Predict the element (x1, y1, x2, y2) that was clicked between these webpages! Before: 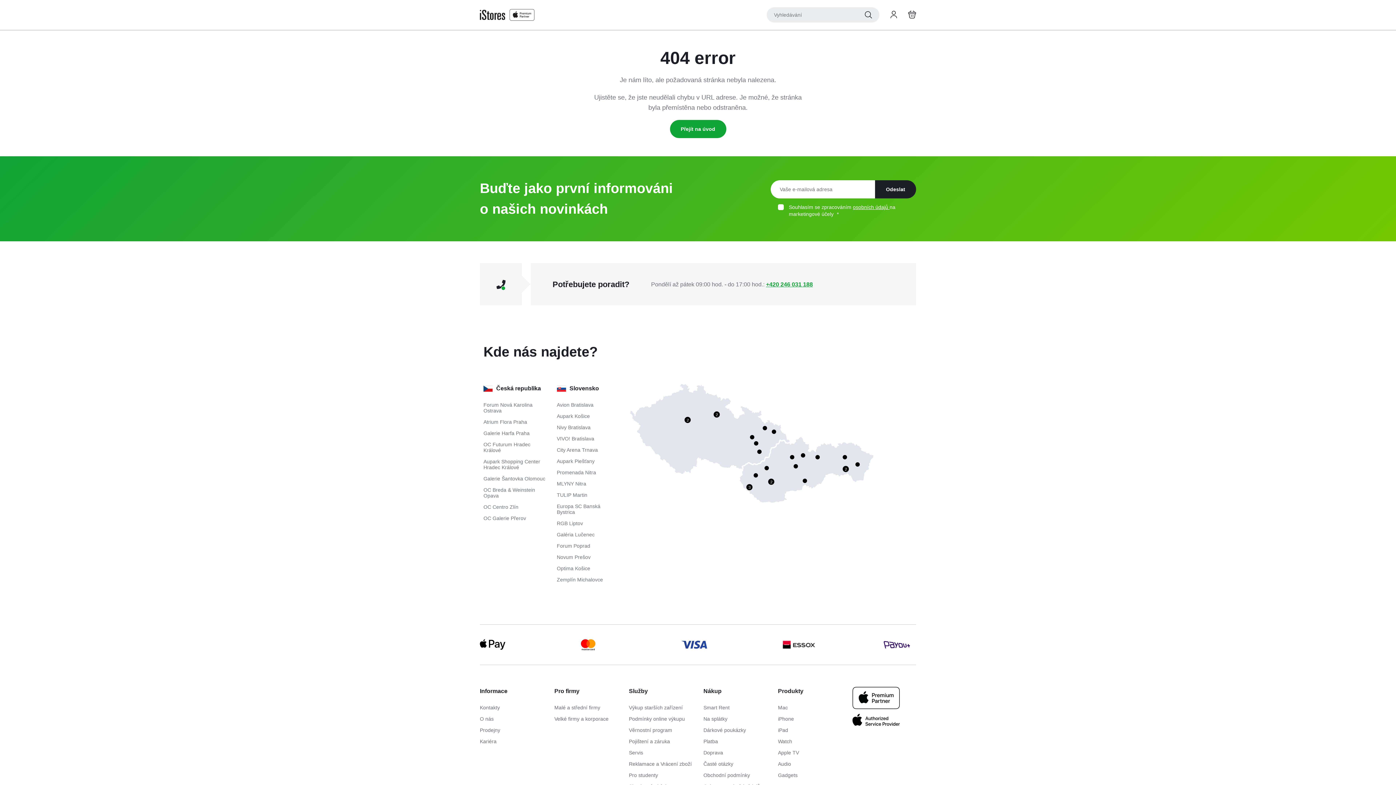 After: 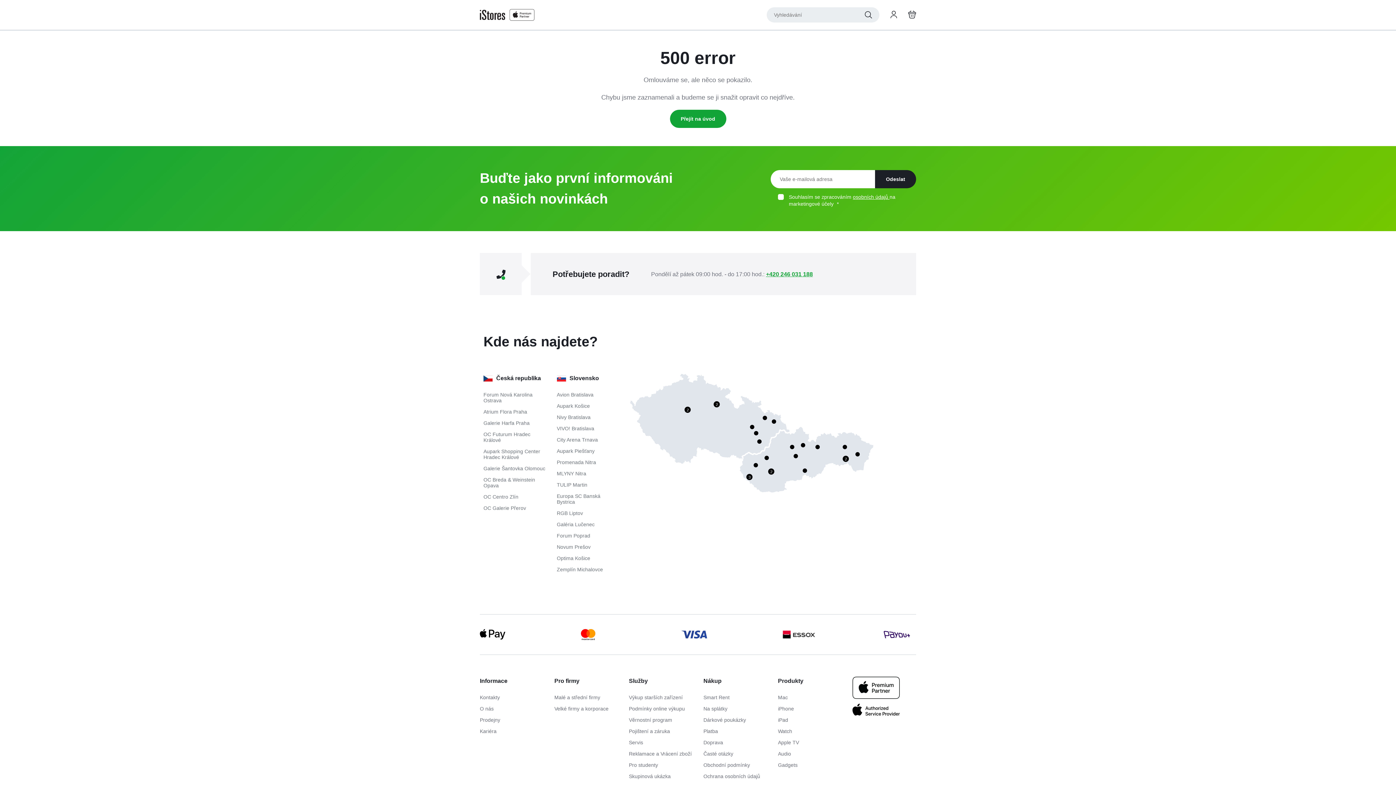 Action: label: Gadgets bbox: (778, 772, 841, 778)